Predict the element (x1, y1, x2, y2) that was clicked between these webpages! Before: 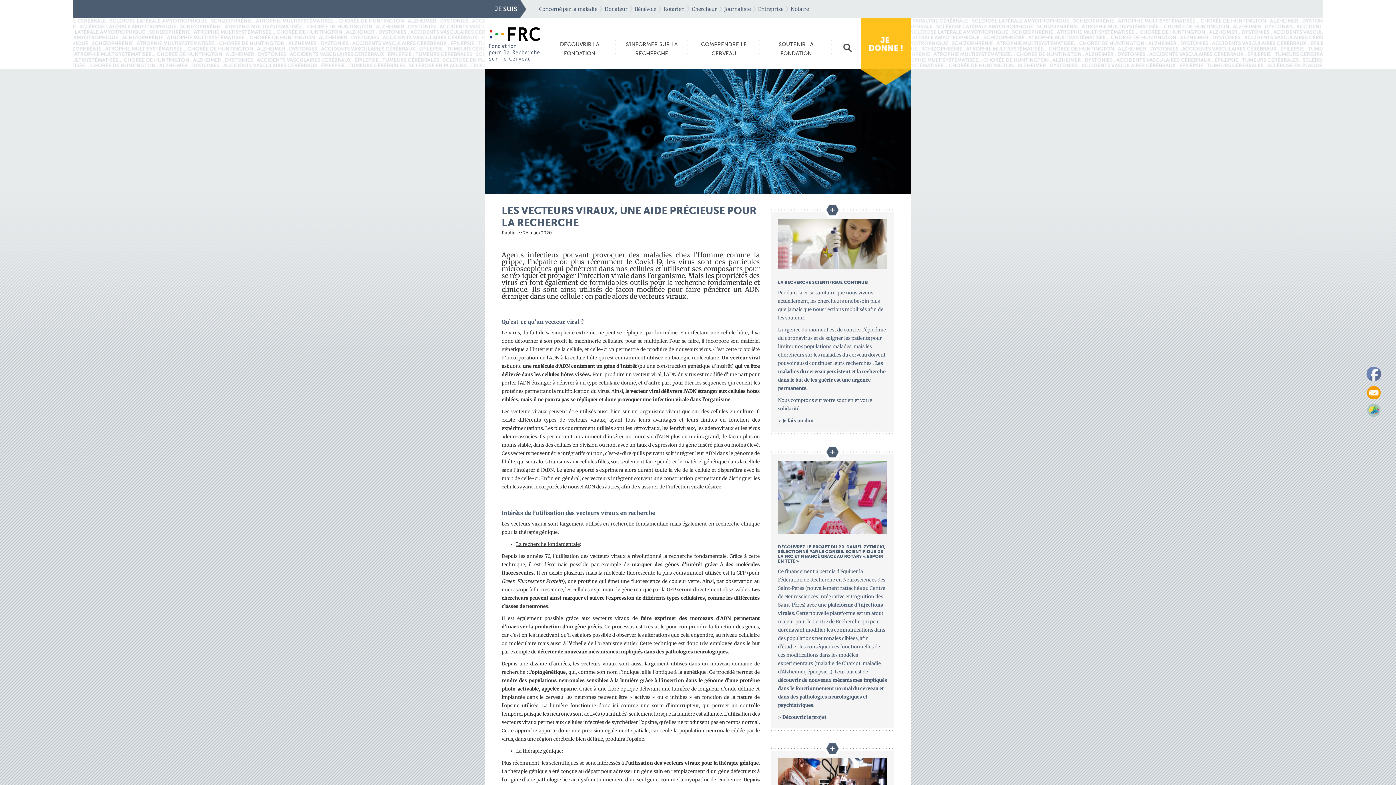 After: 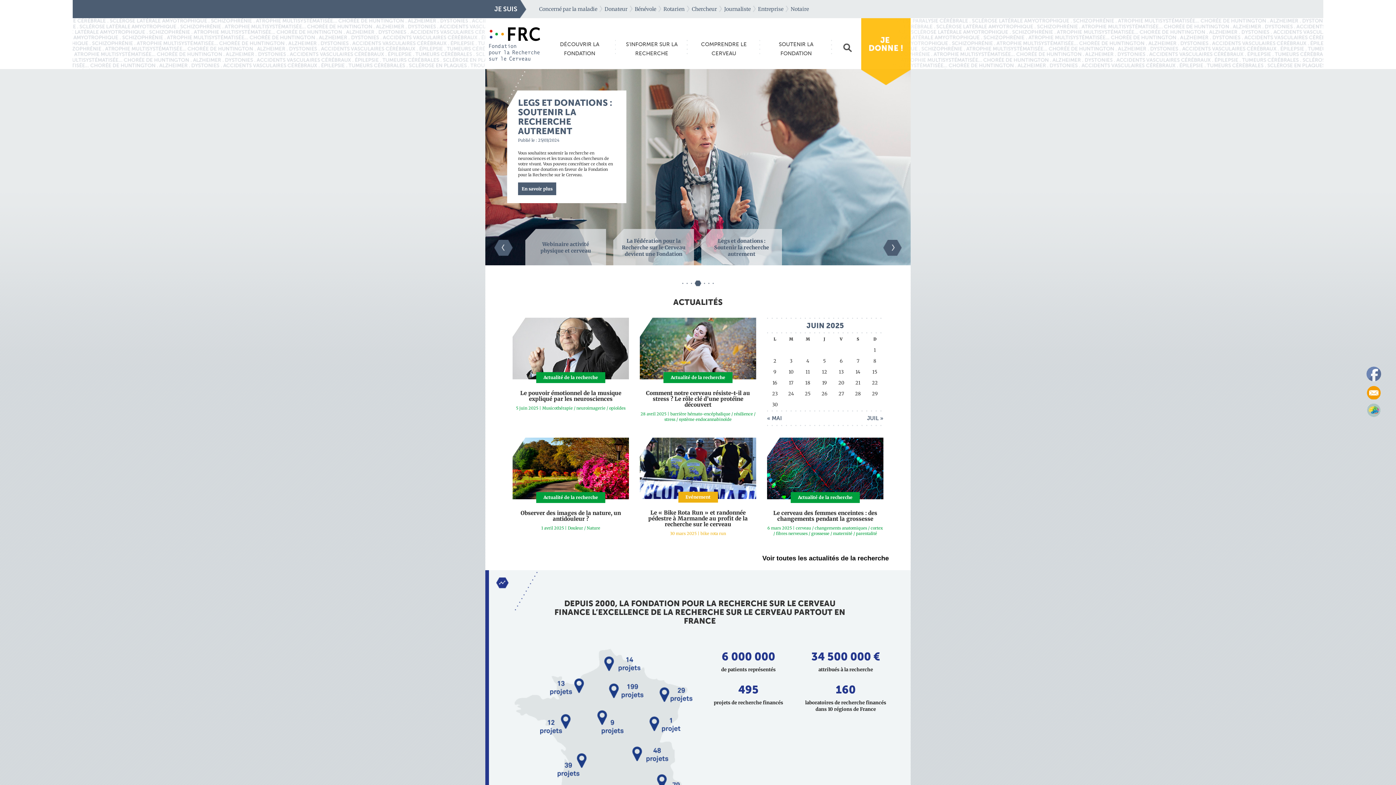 Action: bbox: (485, 40, 542, 46)